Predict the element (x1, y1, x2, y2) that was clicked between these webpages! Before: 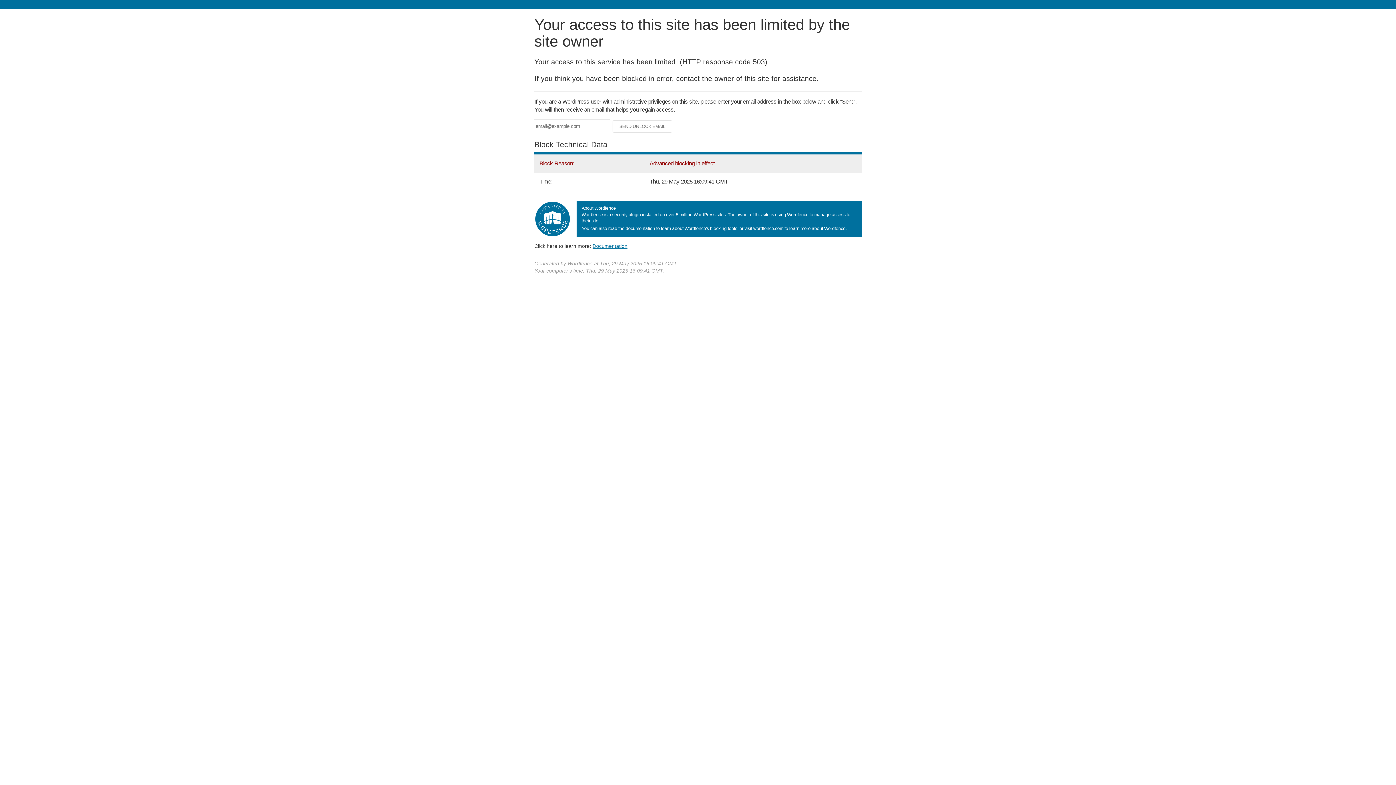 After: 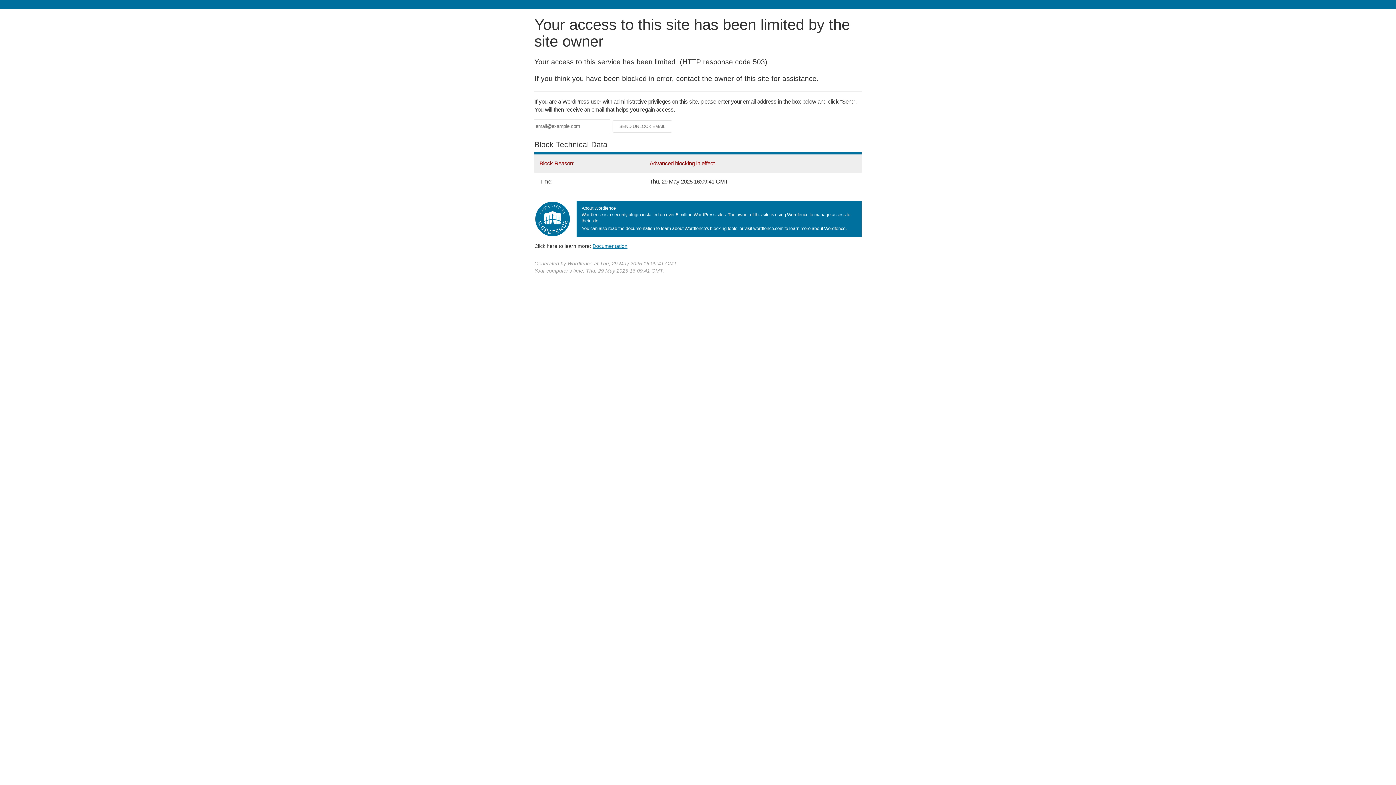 Action: bbox: (592, 243, 627, 248) label: Documentation